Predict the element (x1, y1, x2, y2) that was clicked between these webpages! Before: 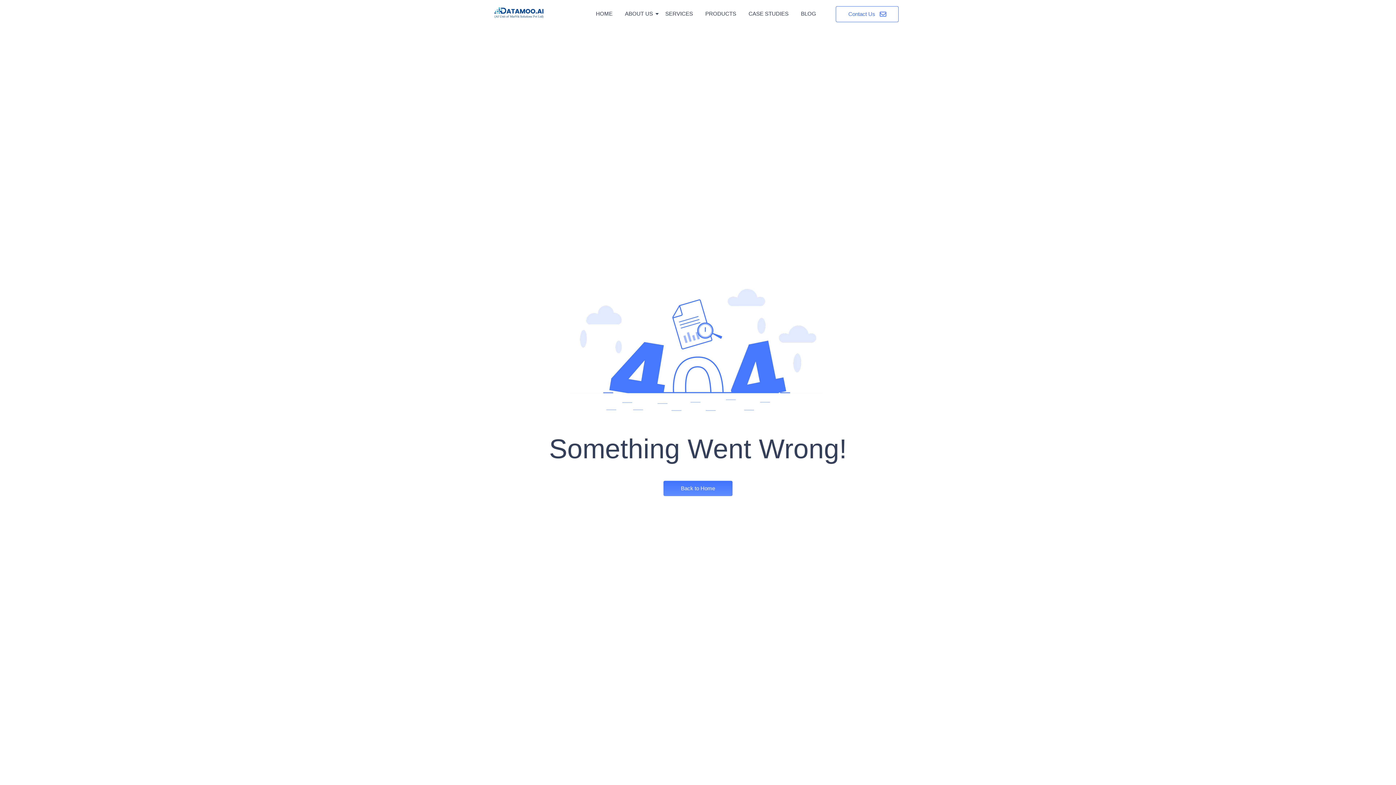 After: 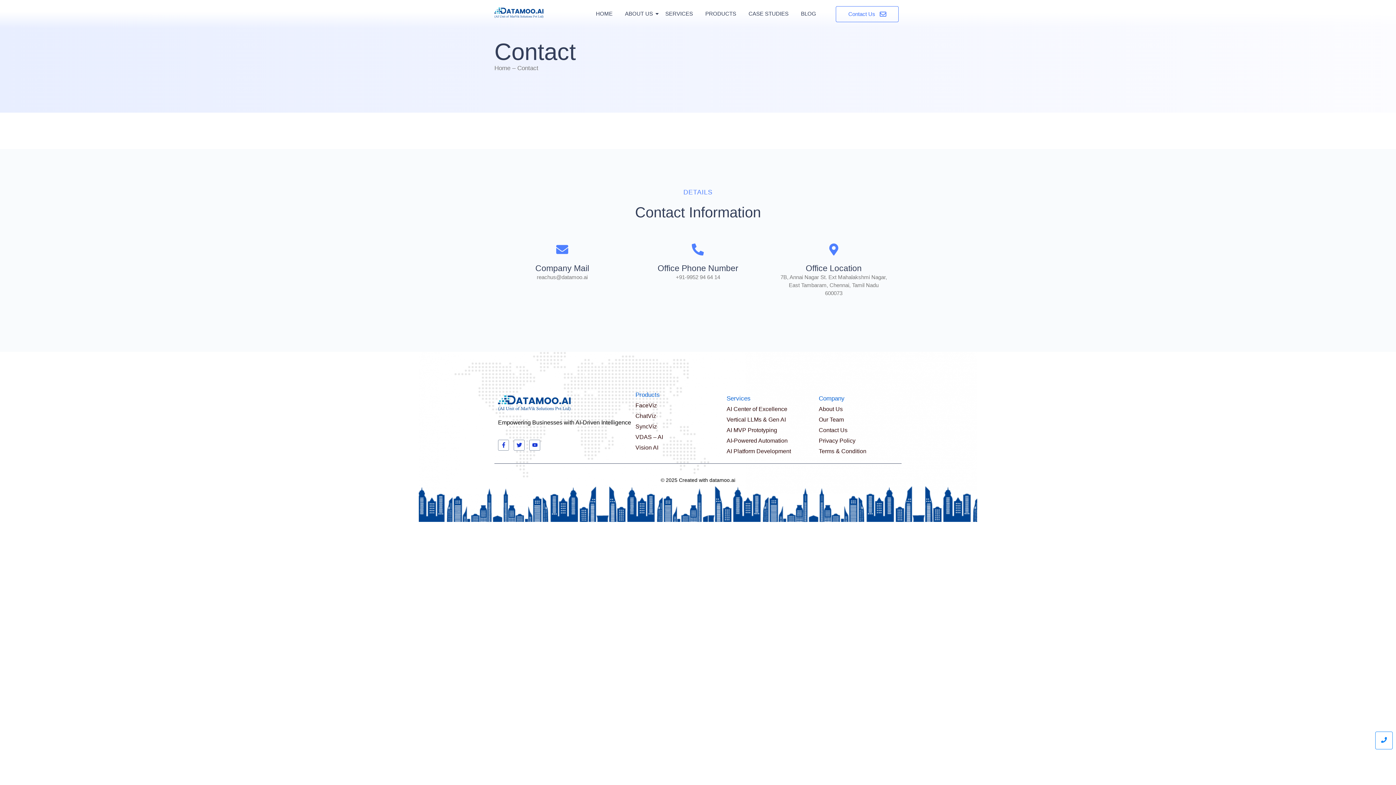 Action: label: Contact Us bbox: (836, 6, 898, 22)